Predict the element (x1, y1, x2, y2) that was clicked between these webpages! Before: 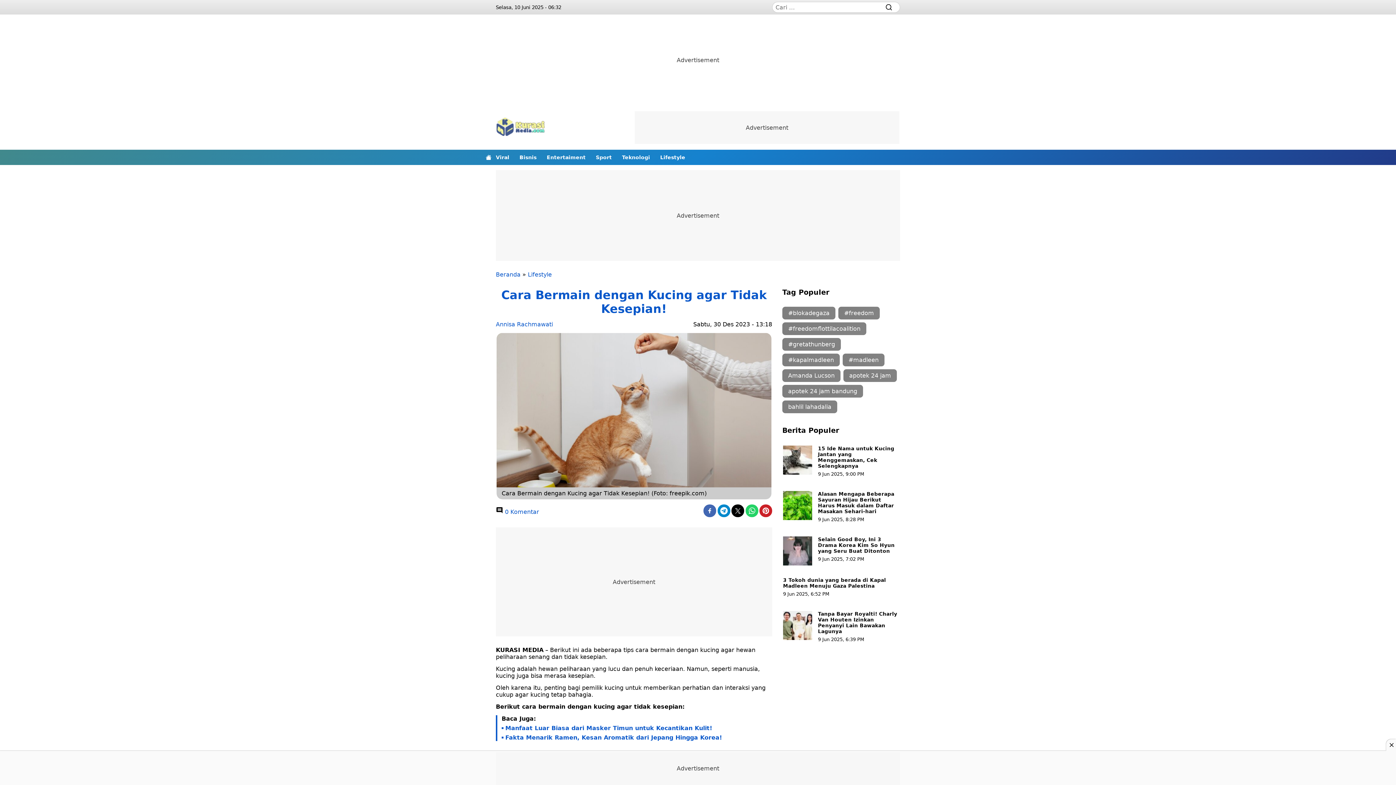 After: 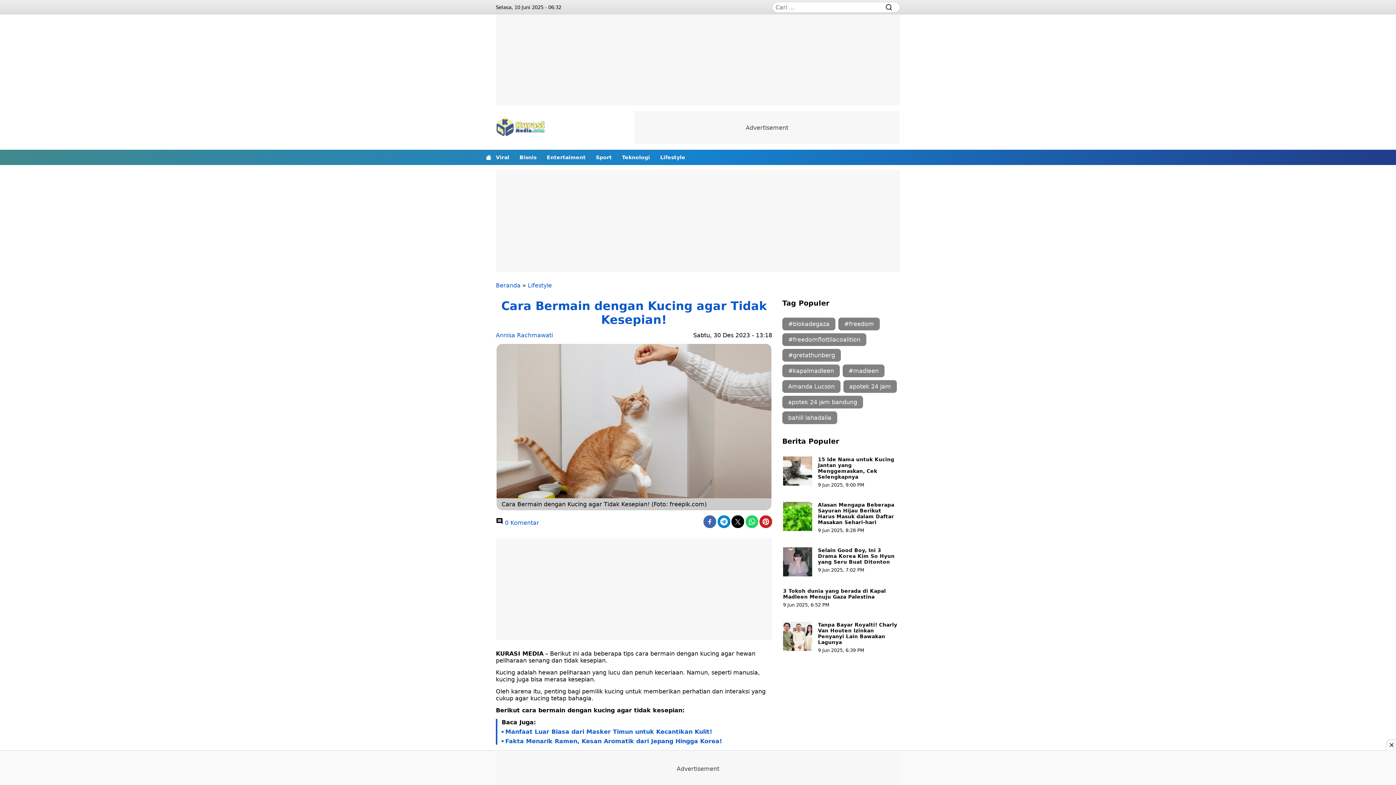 Action: bbox: (496, 506, 539, 515) label:  0 Komentar